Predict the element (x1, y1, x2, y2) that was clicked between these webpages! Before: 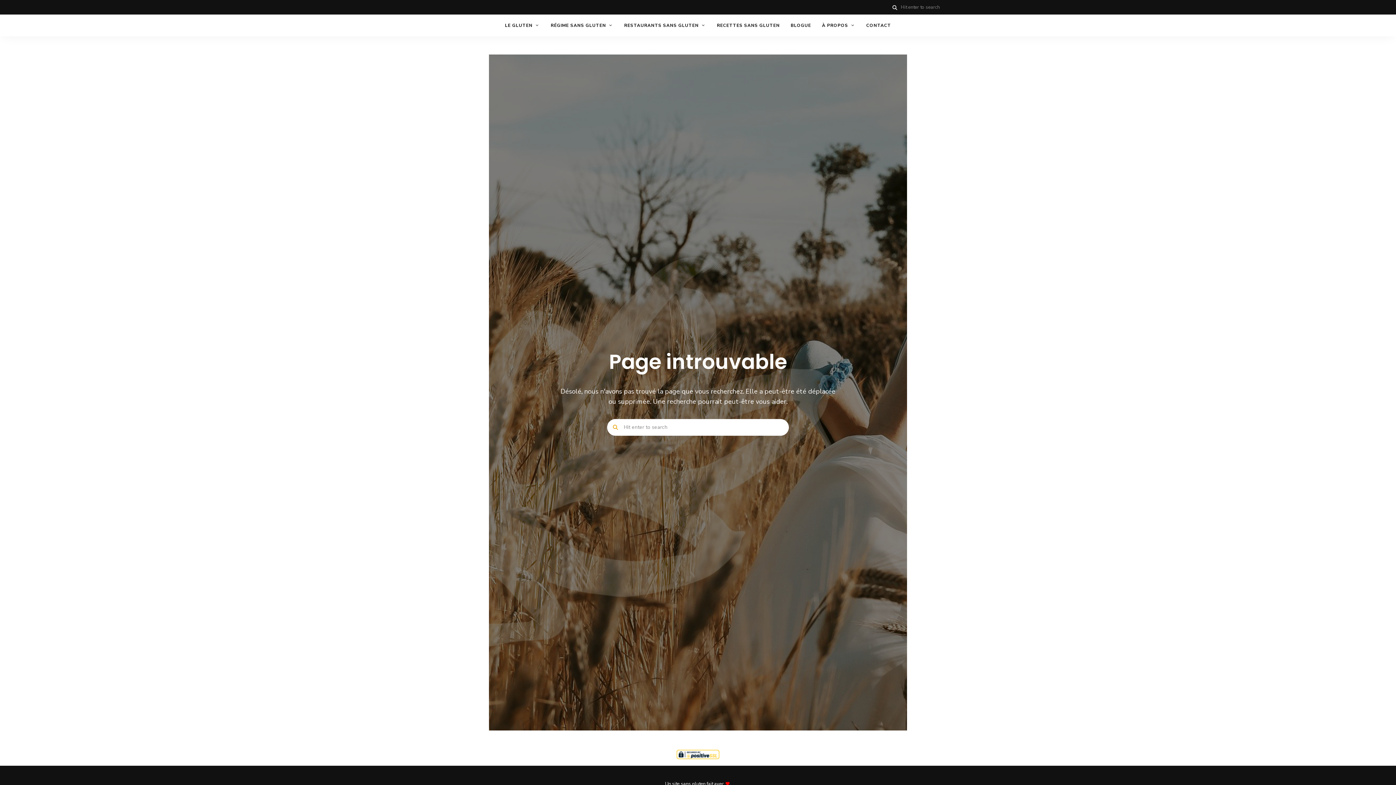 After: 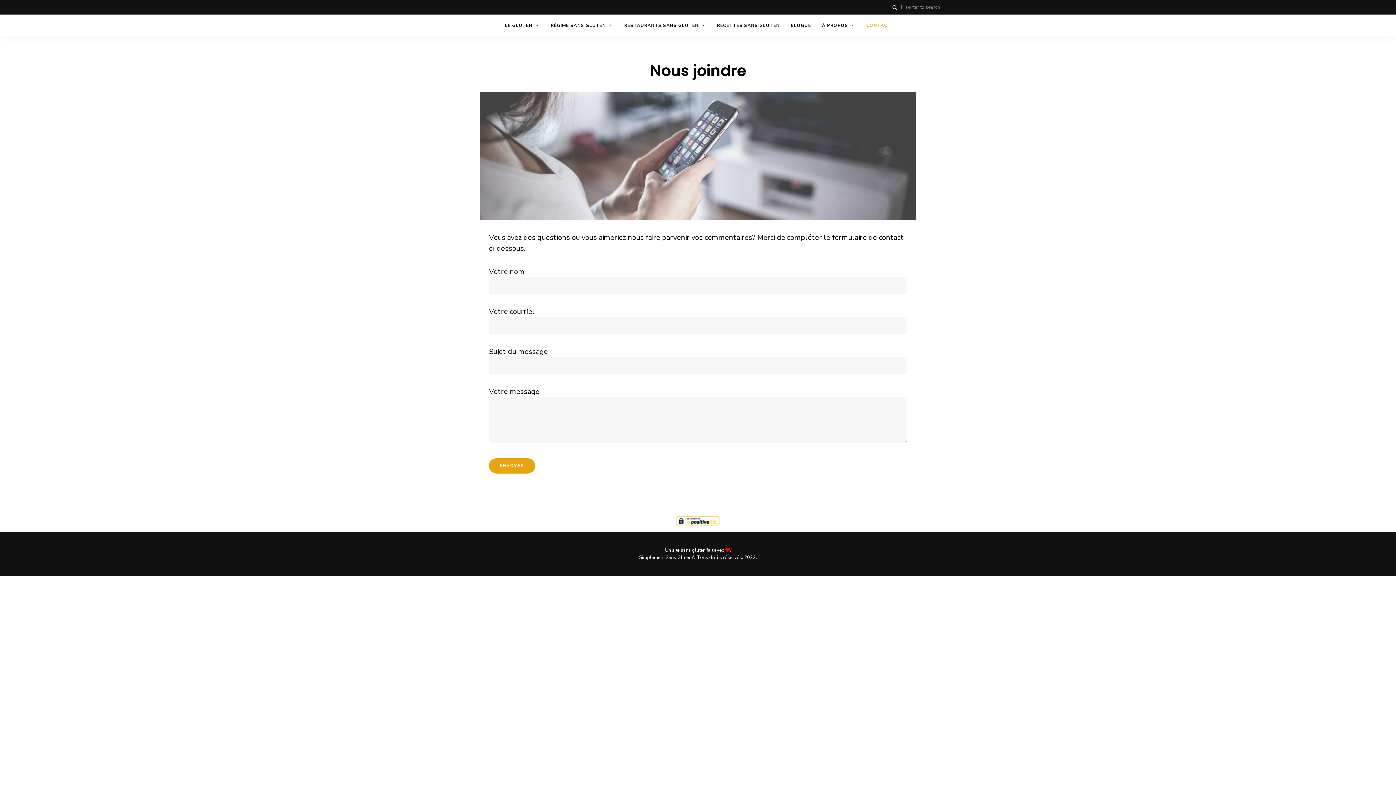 Action: bbox: (861, 14, 896, 36) label: CONTACT